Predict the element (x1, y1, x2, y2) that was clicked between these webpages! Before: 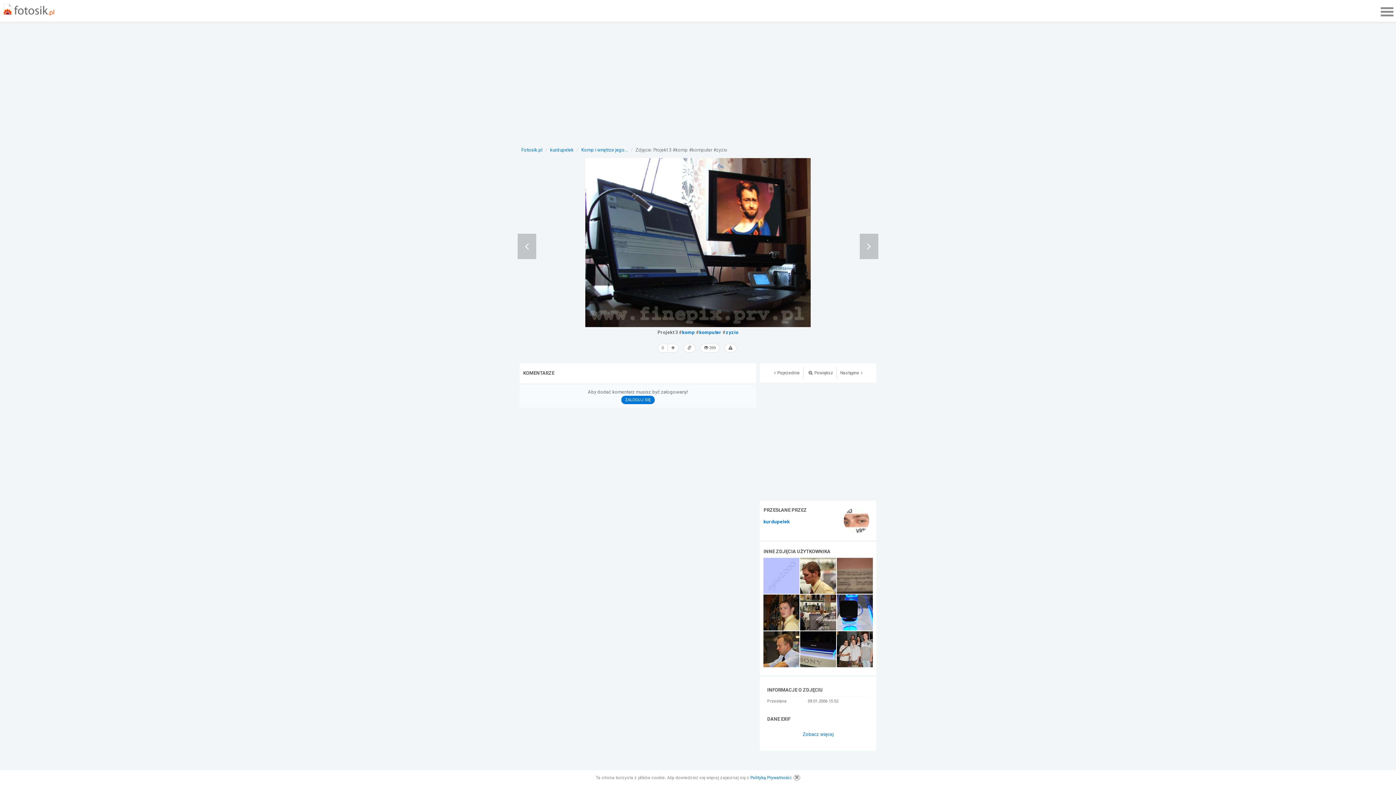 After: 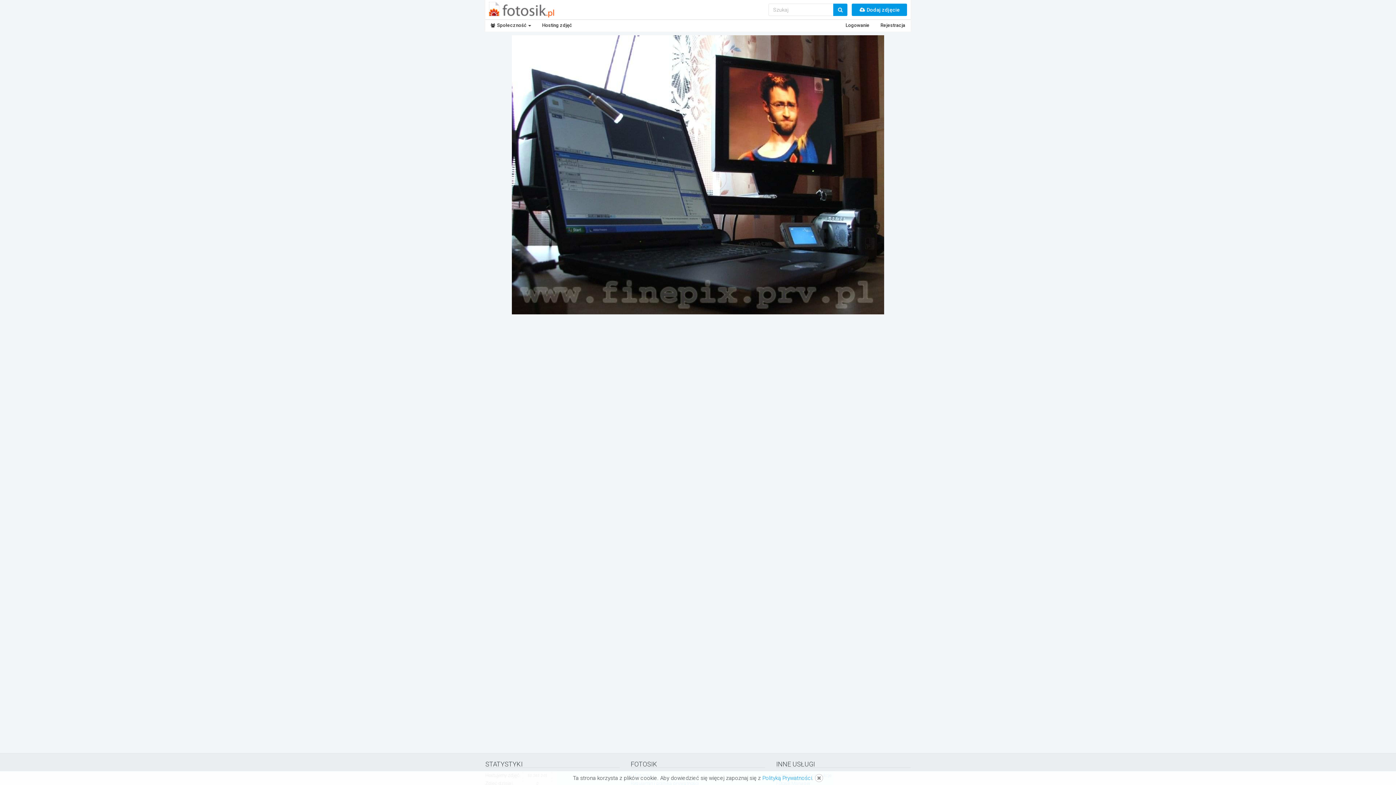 Action: bbox: (585, 239, 810, 245)